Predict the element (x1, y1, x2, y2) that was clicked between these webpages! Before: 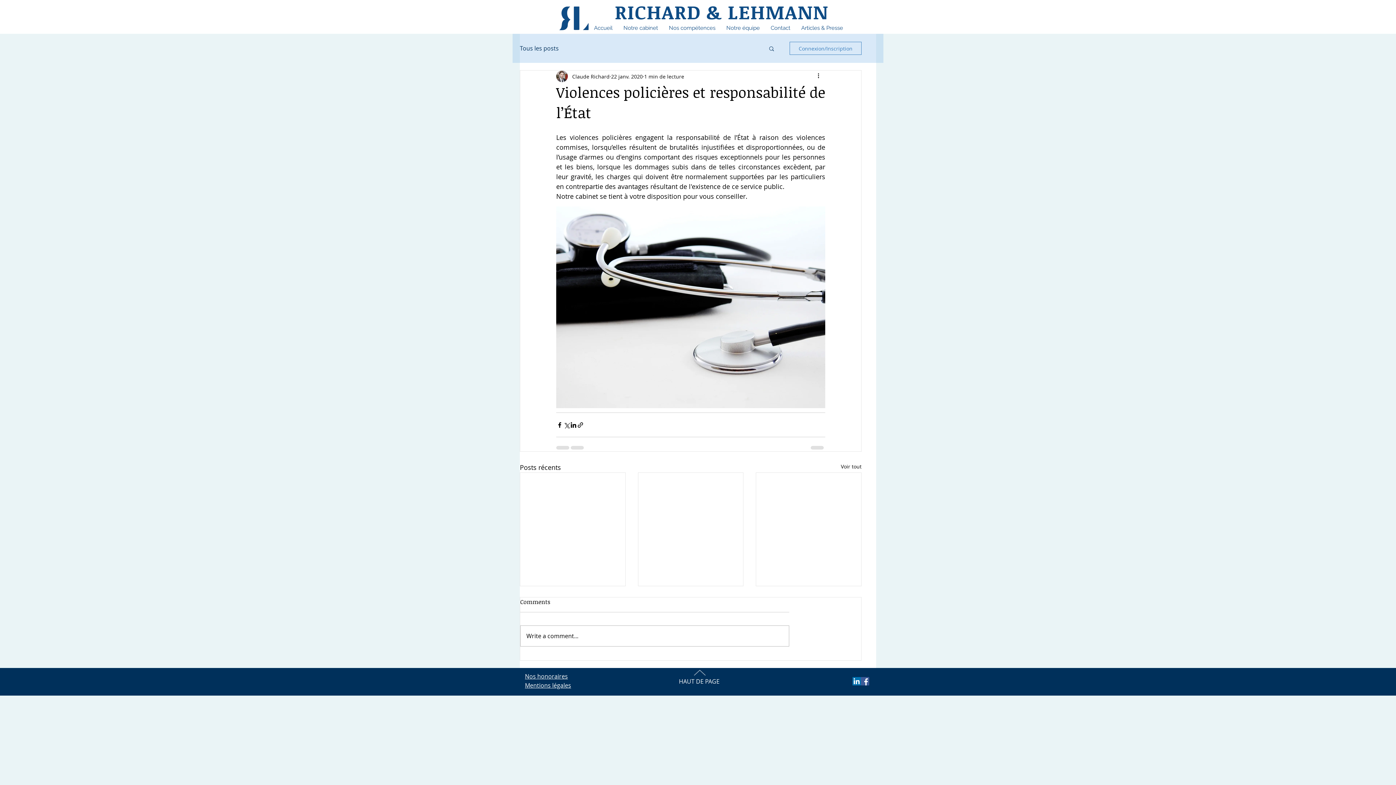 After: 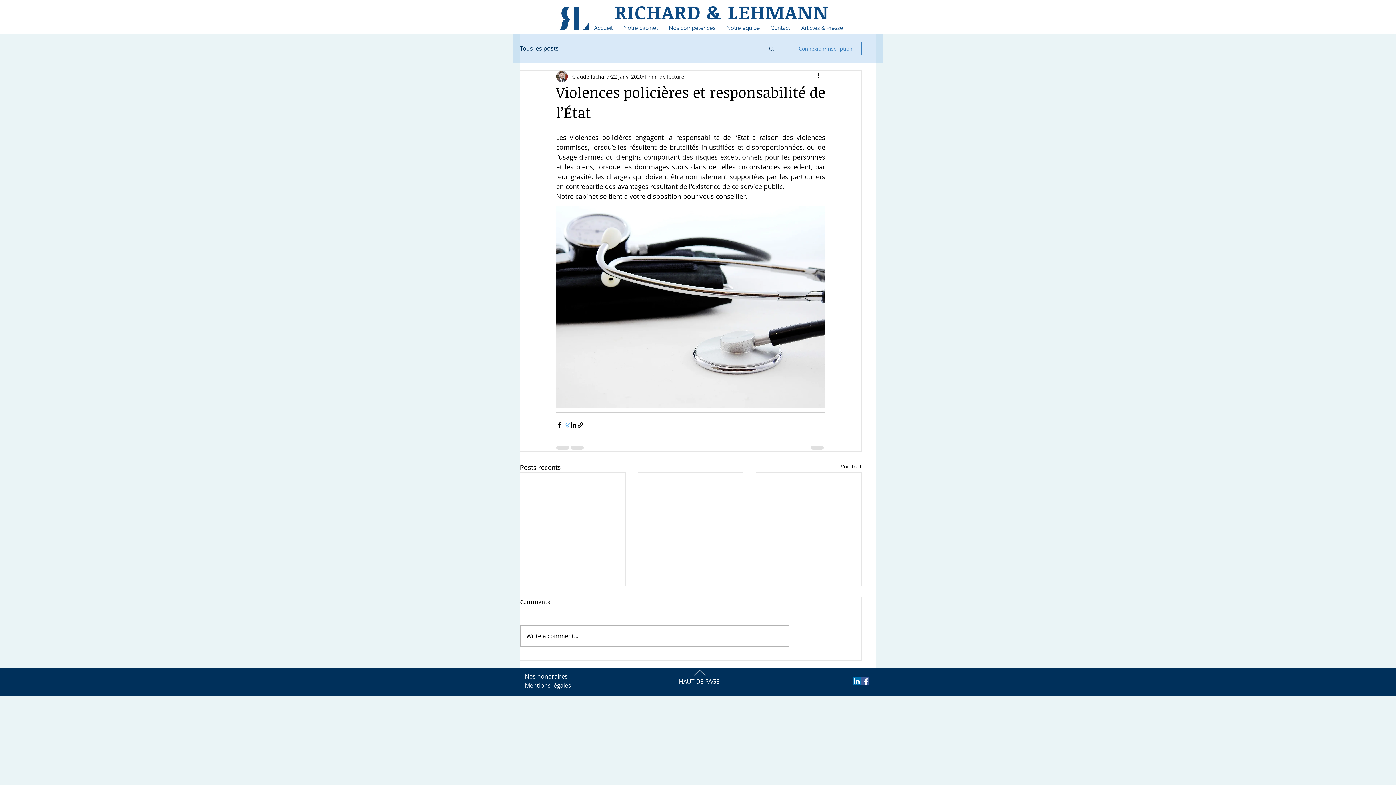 Action: label: Partager via X (Twitter) bbox: (563, 421, 570, 428)